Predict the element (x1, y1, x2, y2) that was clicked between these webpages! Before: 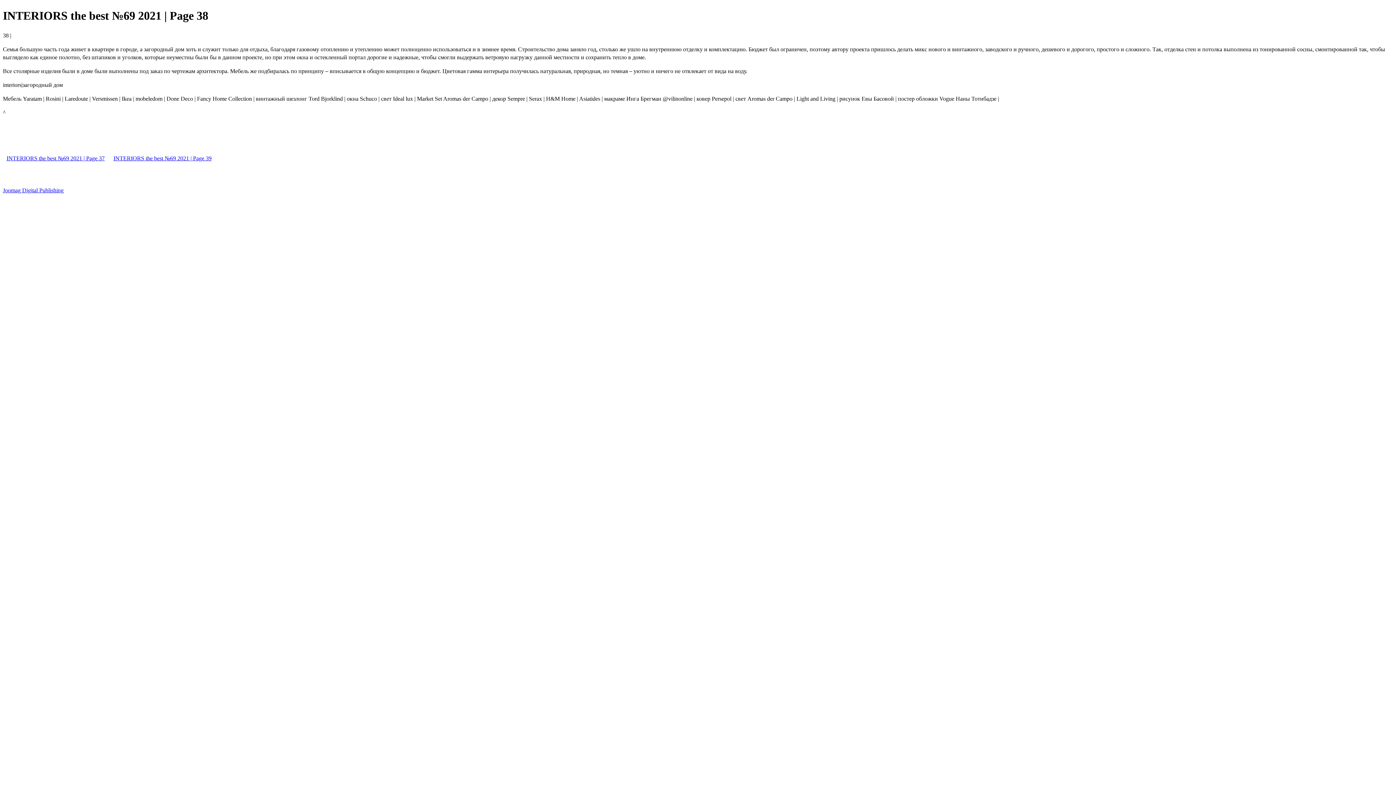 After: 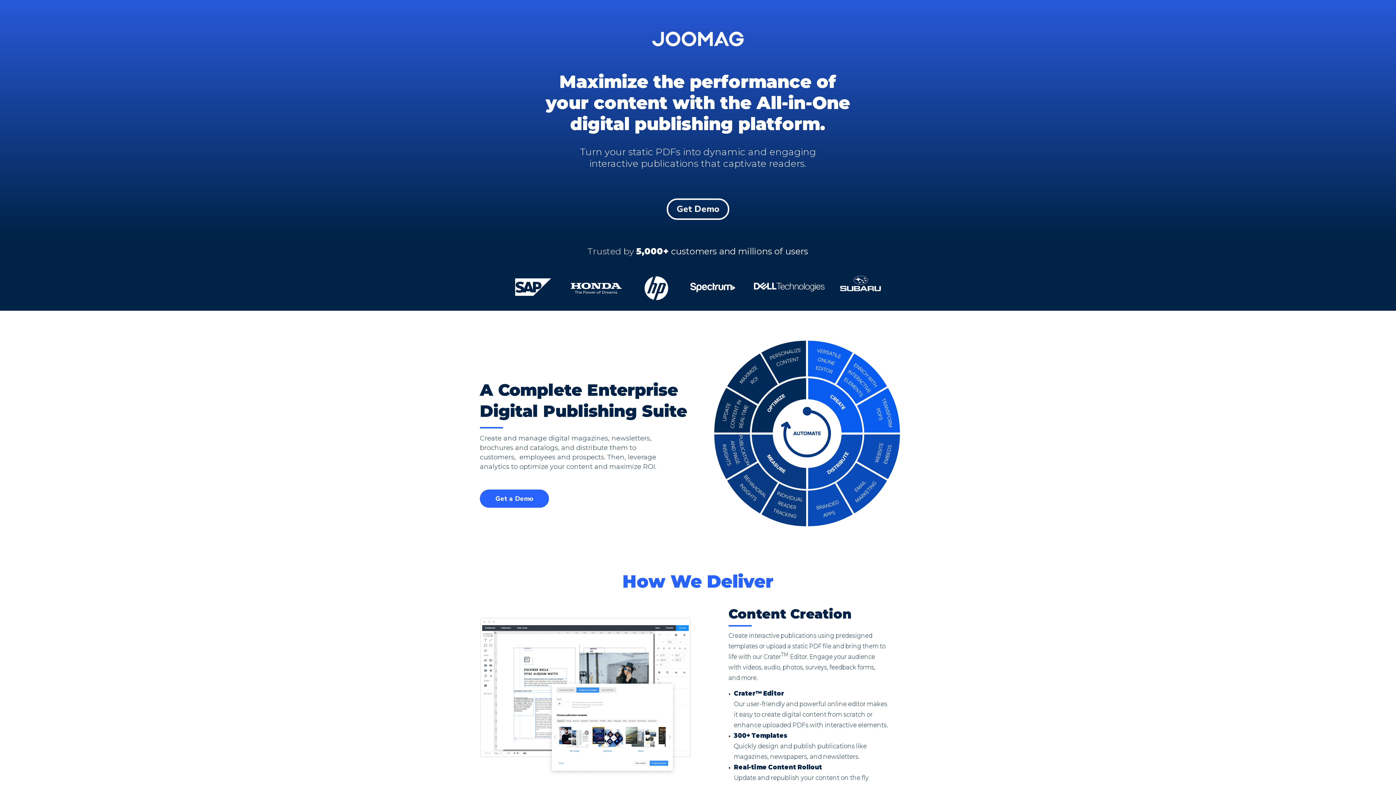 Action: label: Joomag Digital Publishing bbox: (2, 187, 63, 193)